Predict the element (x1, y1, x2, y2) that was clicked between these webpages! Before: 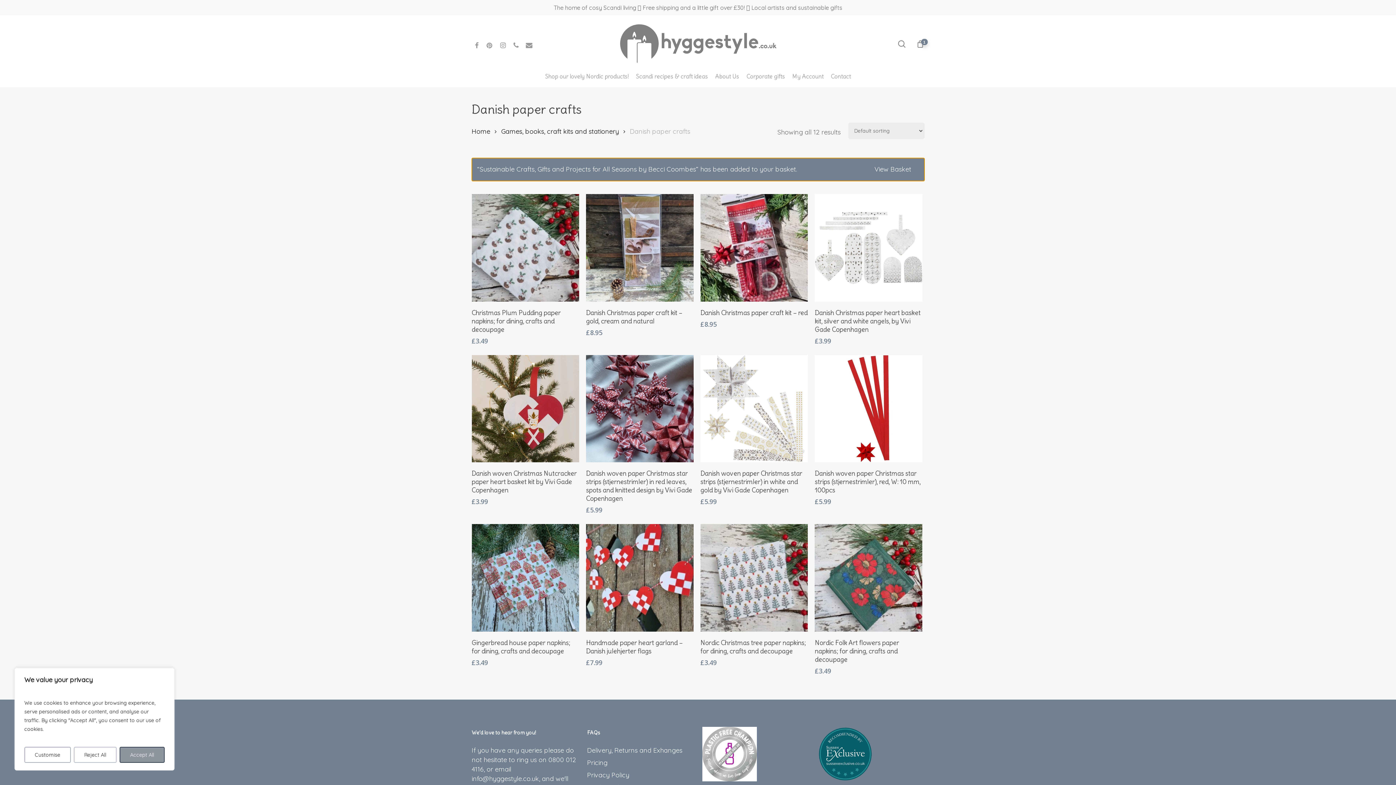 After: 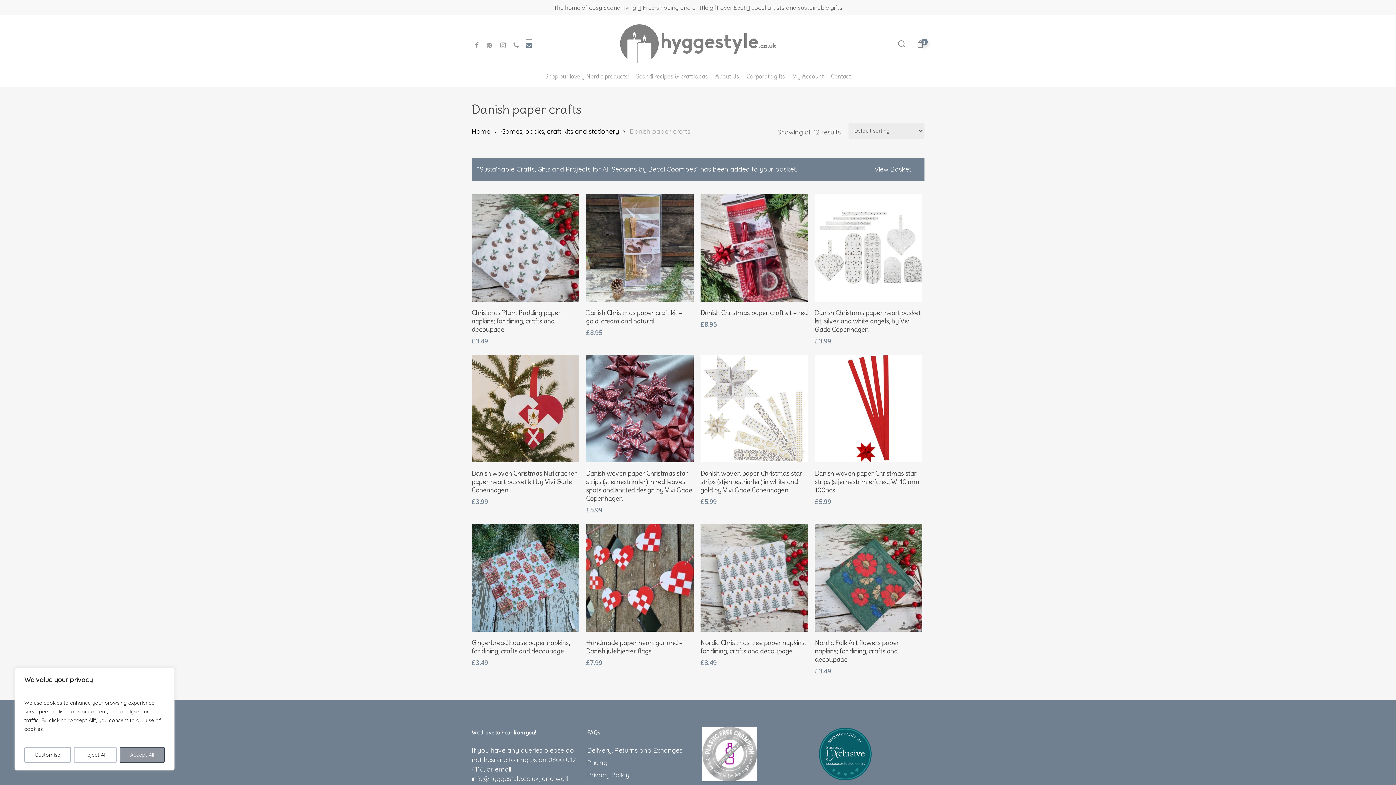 Action: label: email bbox: (522, 39, 535, 48)